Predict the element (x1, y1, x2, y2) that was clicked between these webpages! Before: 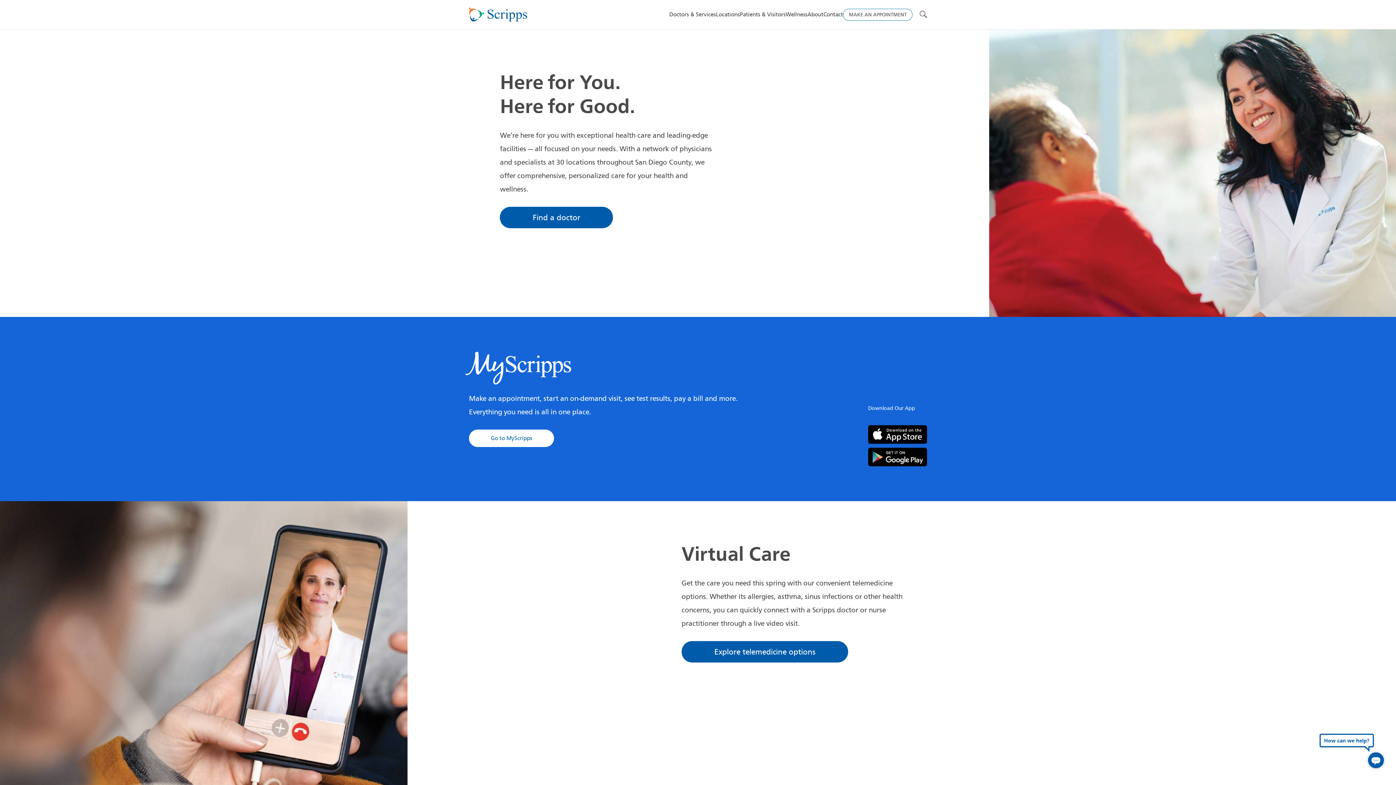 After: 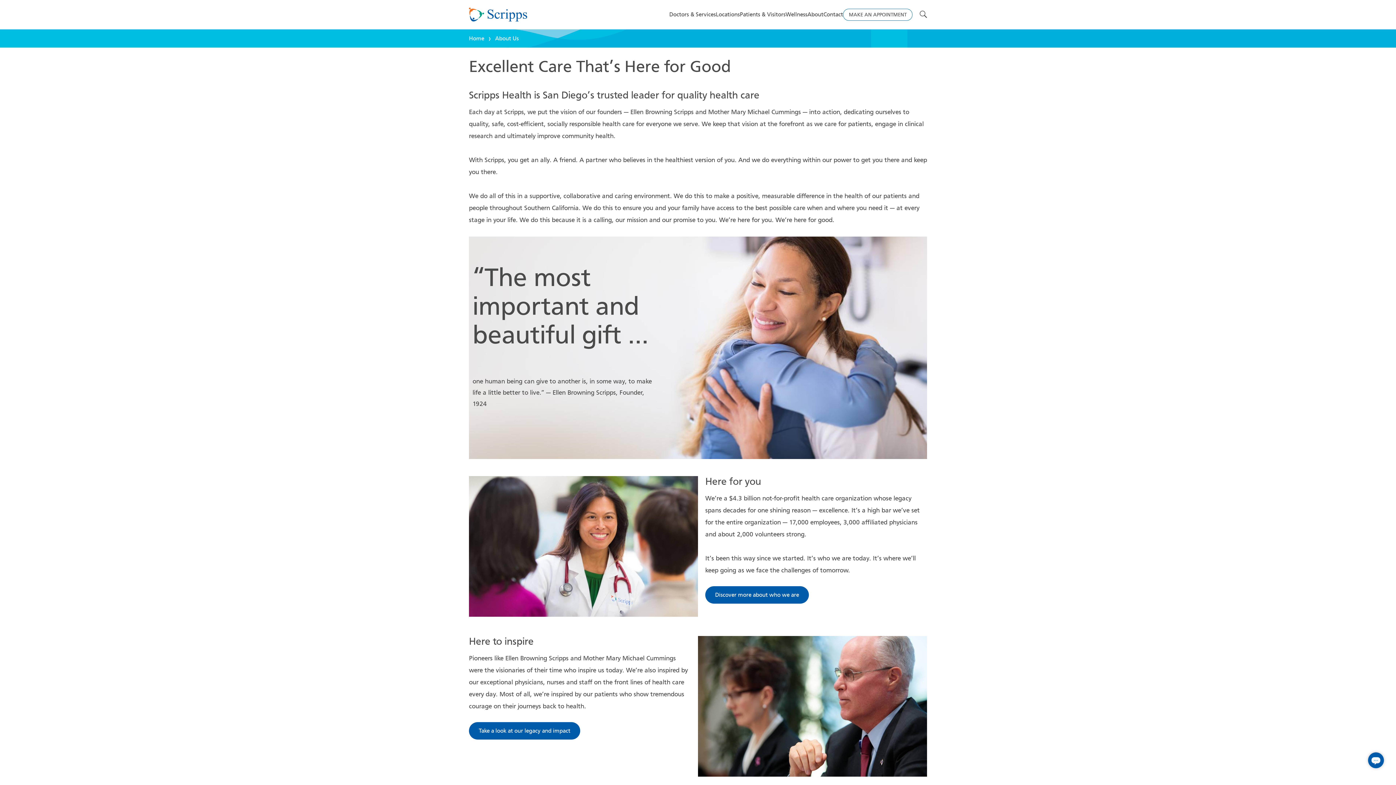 Action: bbox: (807, 10, 823, 18) label: About